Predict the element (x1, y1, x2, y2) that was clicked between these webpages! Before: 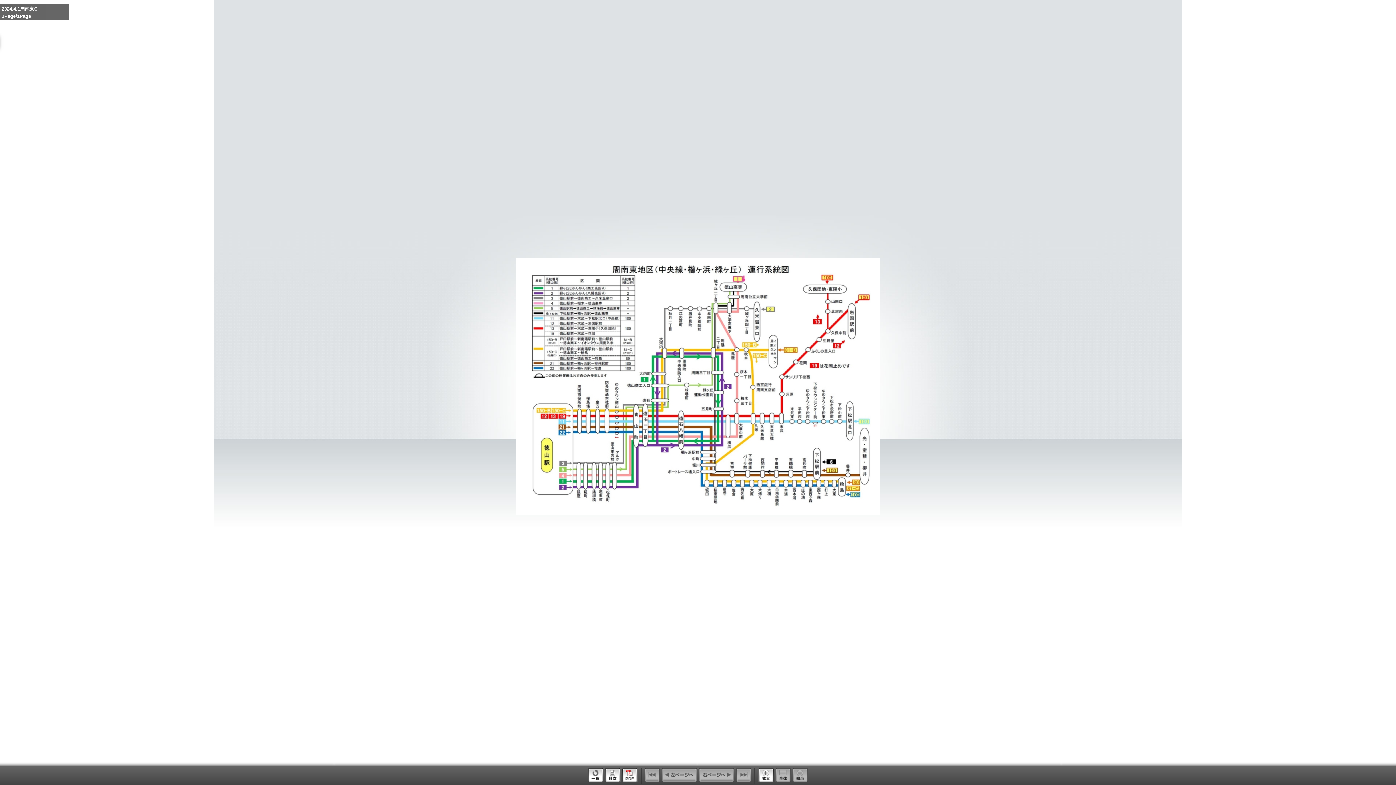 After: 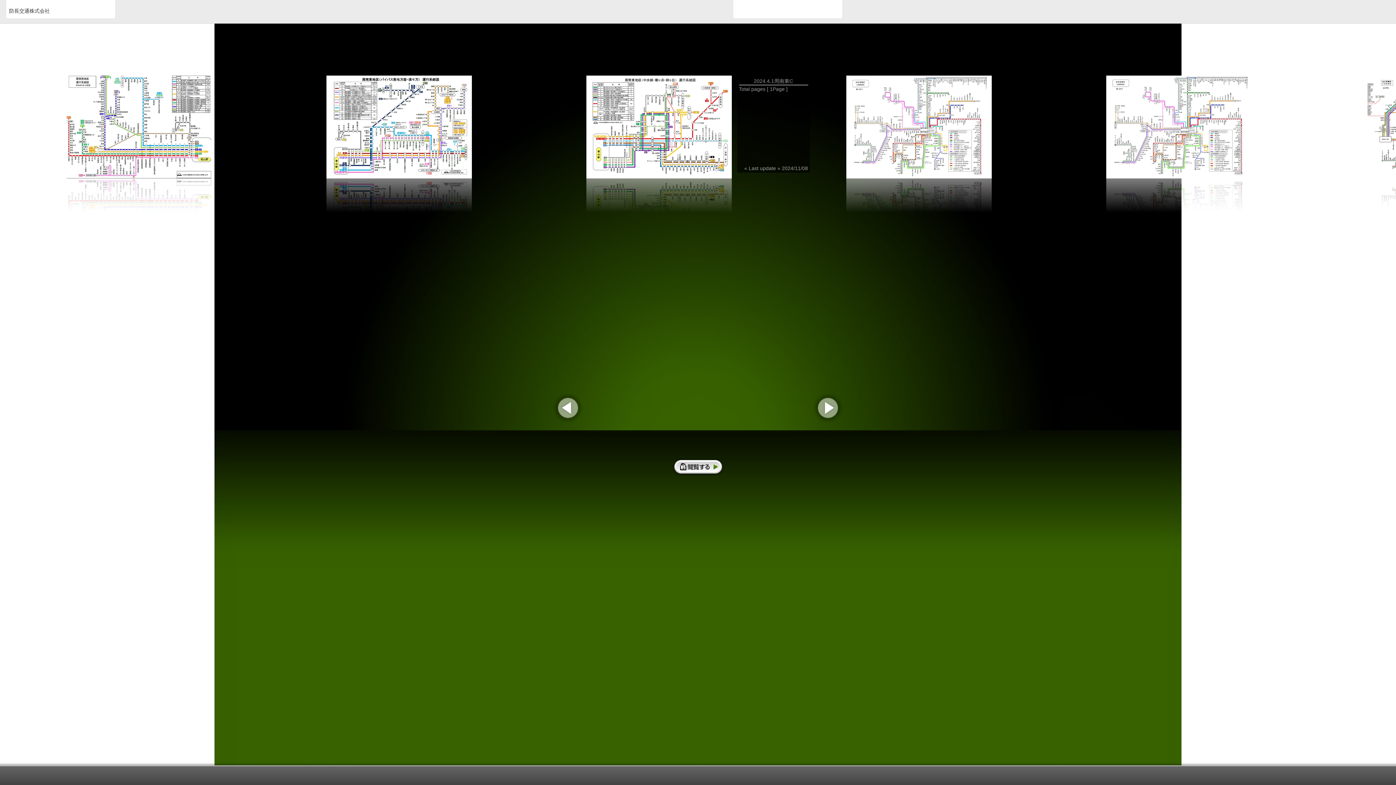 Action: bbox: (588, 778, 603, 784) label: List